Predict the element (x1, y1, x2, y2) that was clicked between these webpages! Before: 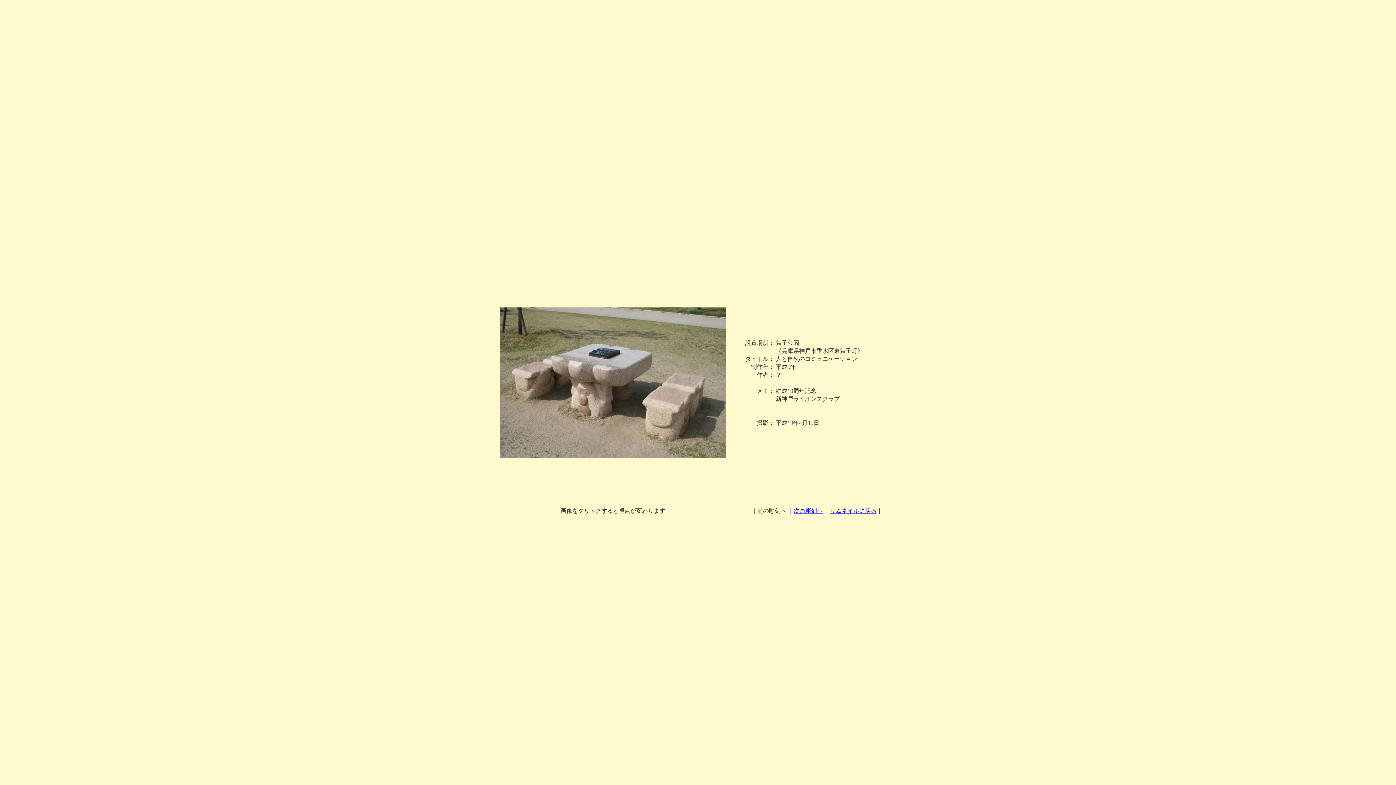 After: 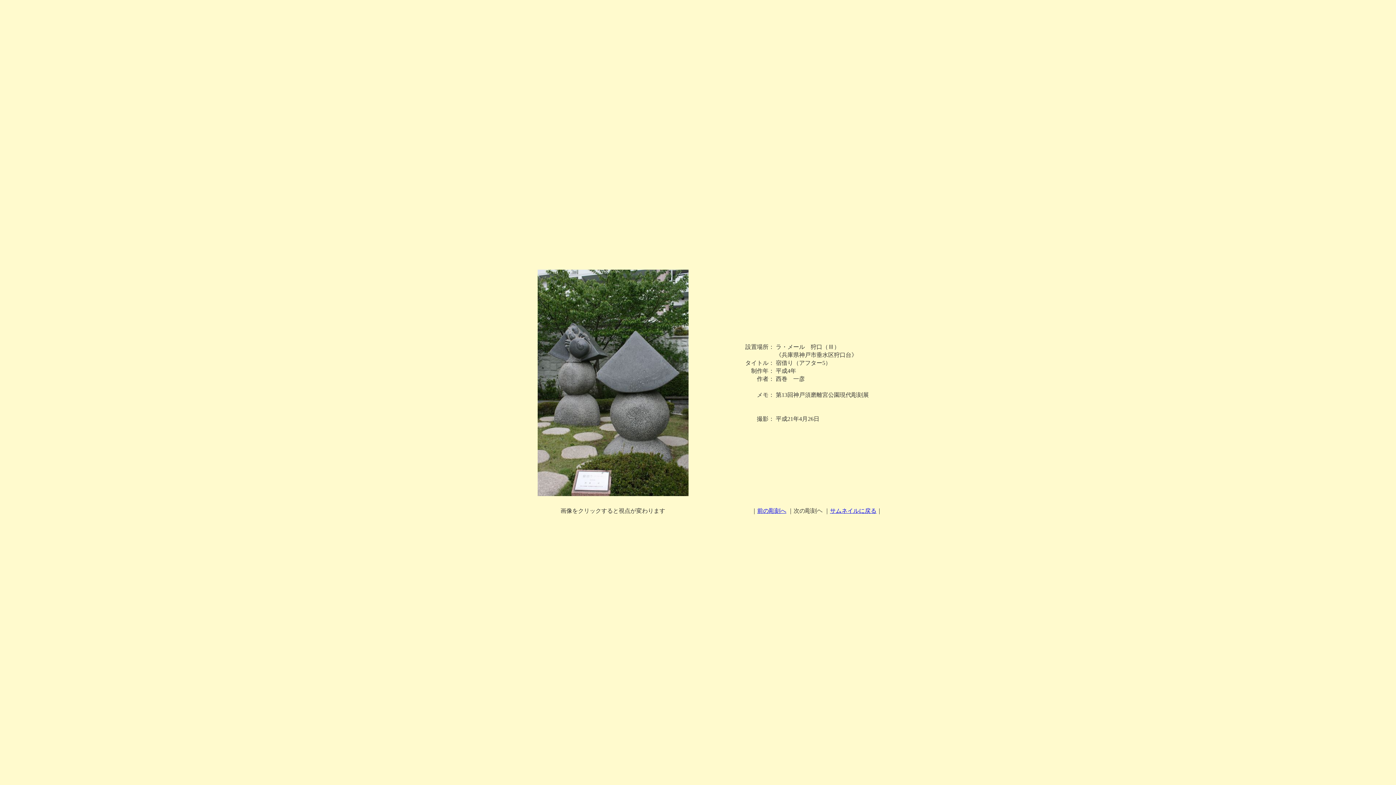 Action: label: 次の彫刻ヘ bbox: (793, 508, 822, 514)